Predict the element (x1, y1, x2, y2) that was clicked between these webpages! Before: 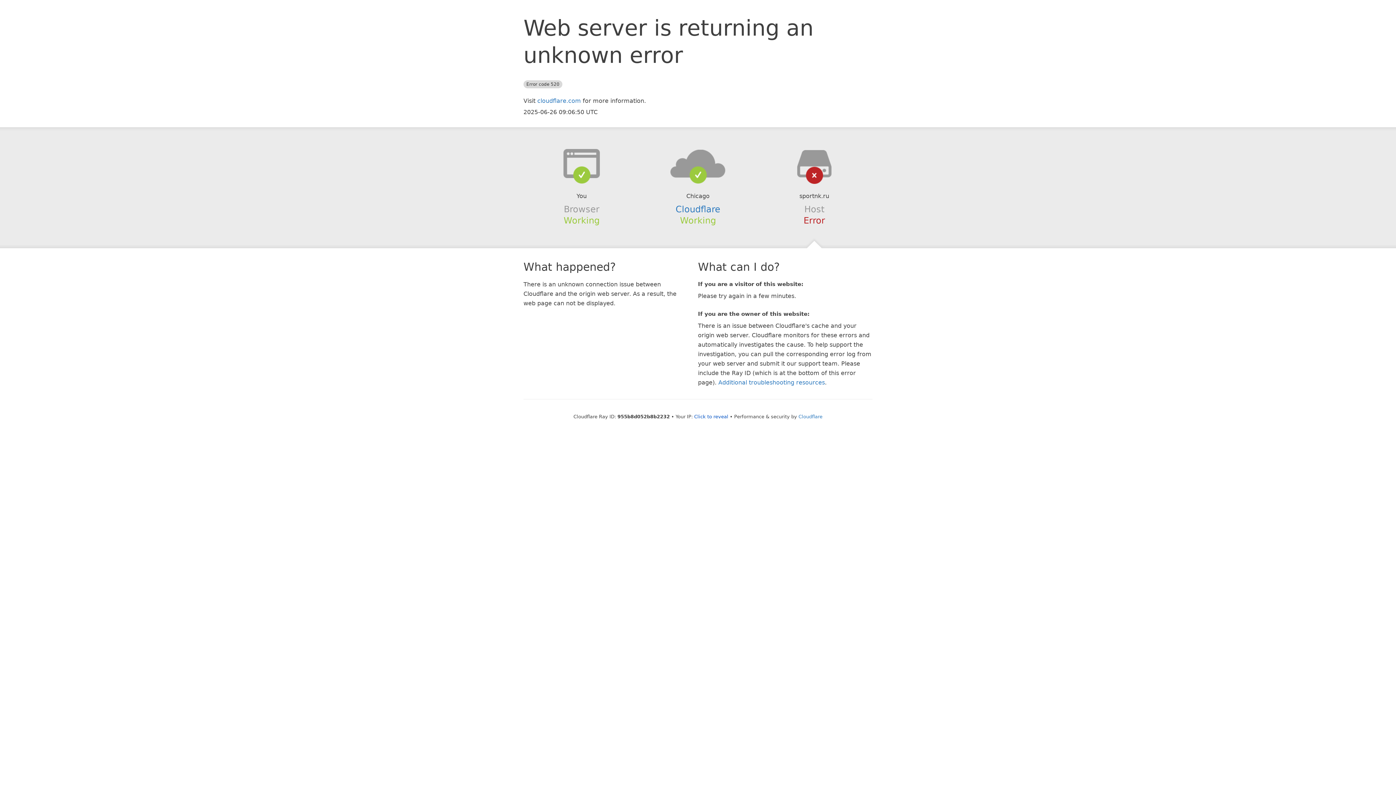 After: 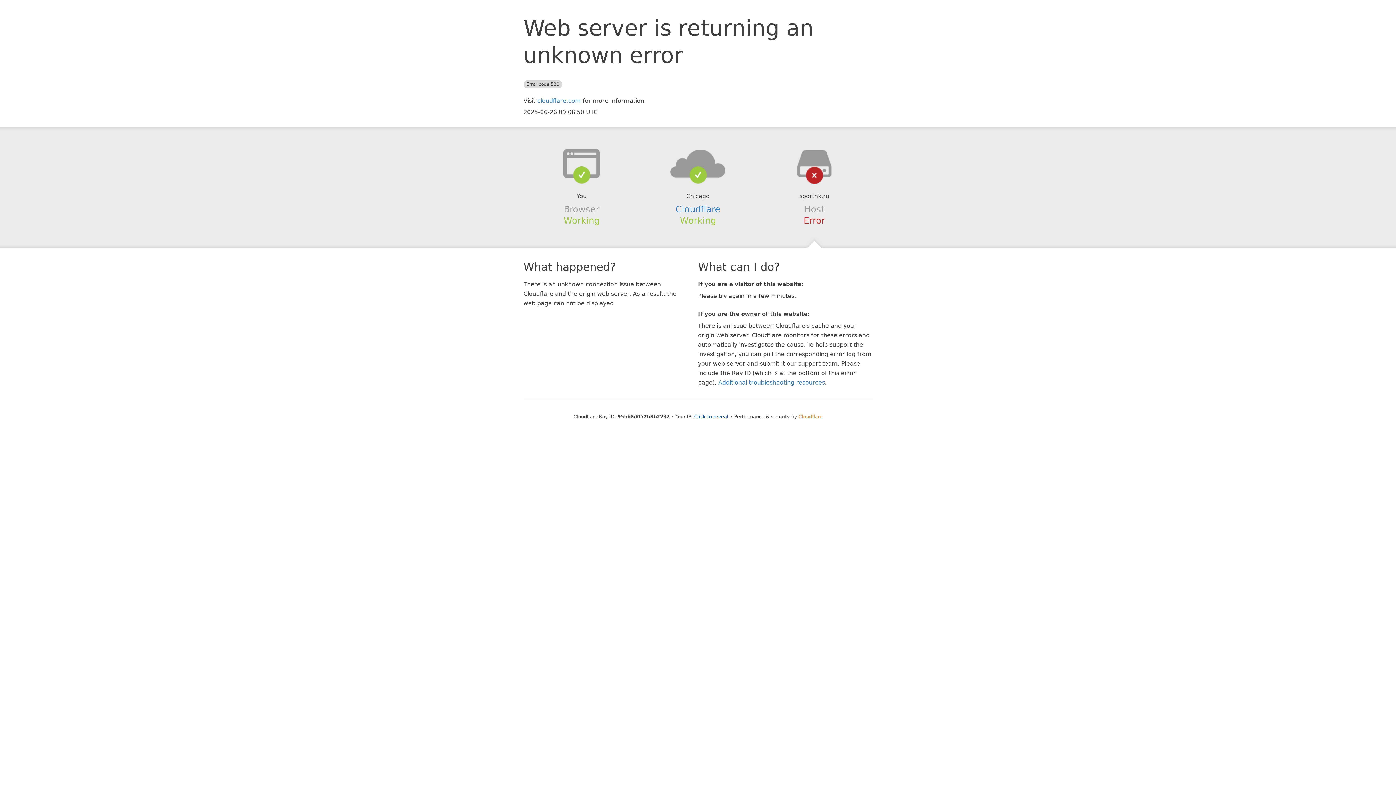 Action: label: Cloudflare bbox: (798, 414, 822, 419)